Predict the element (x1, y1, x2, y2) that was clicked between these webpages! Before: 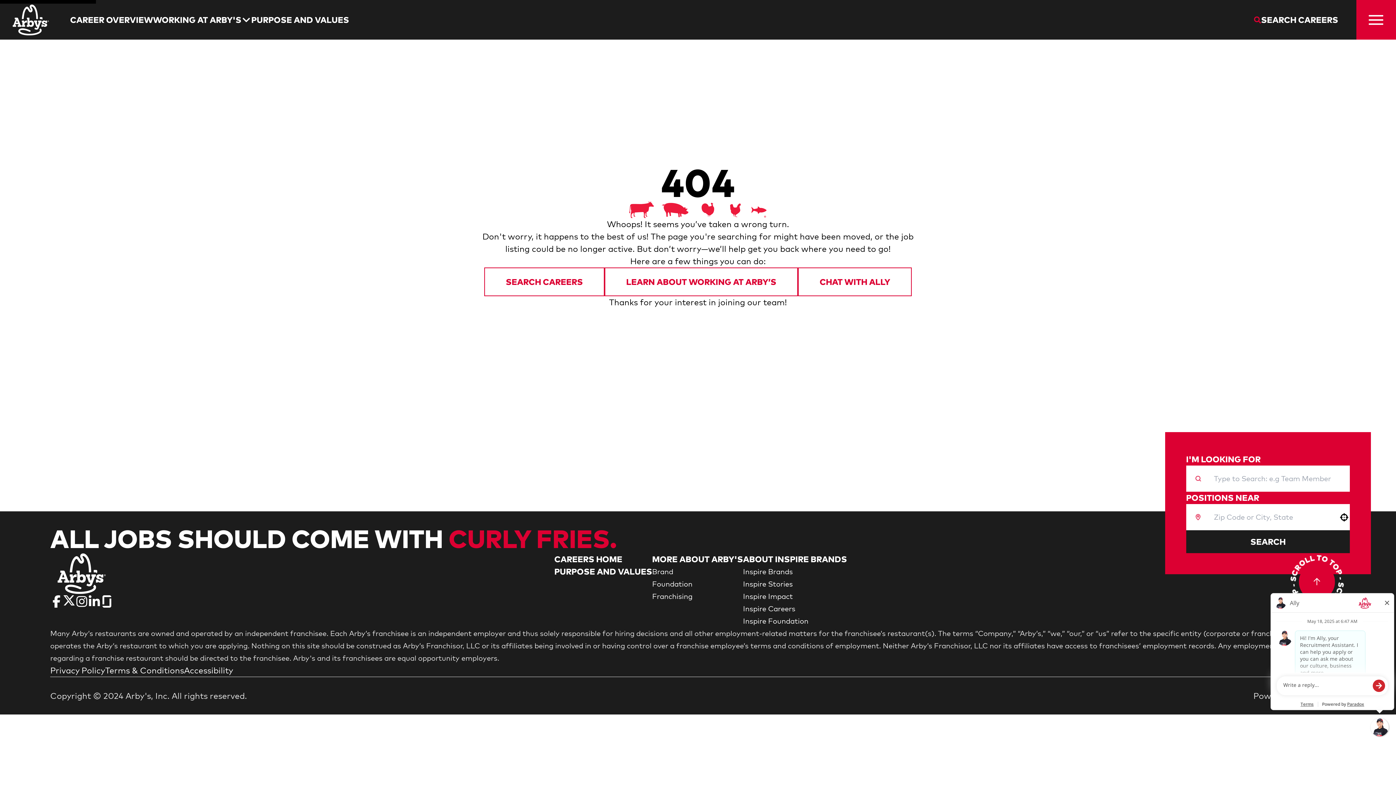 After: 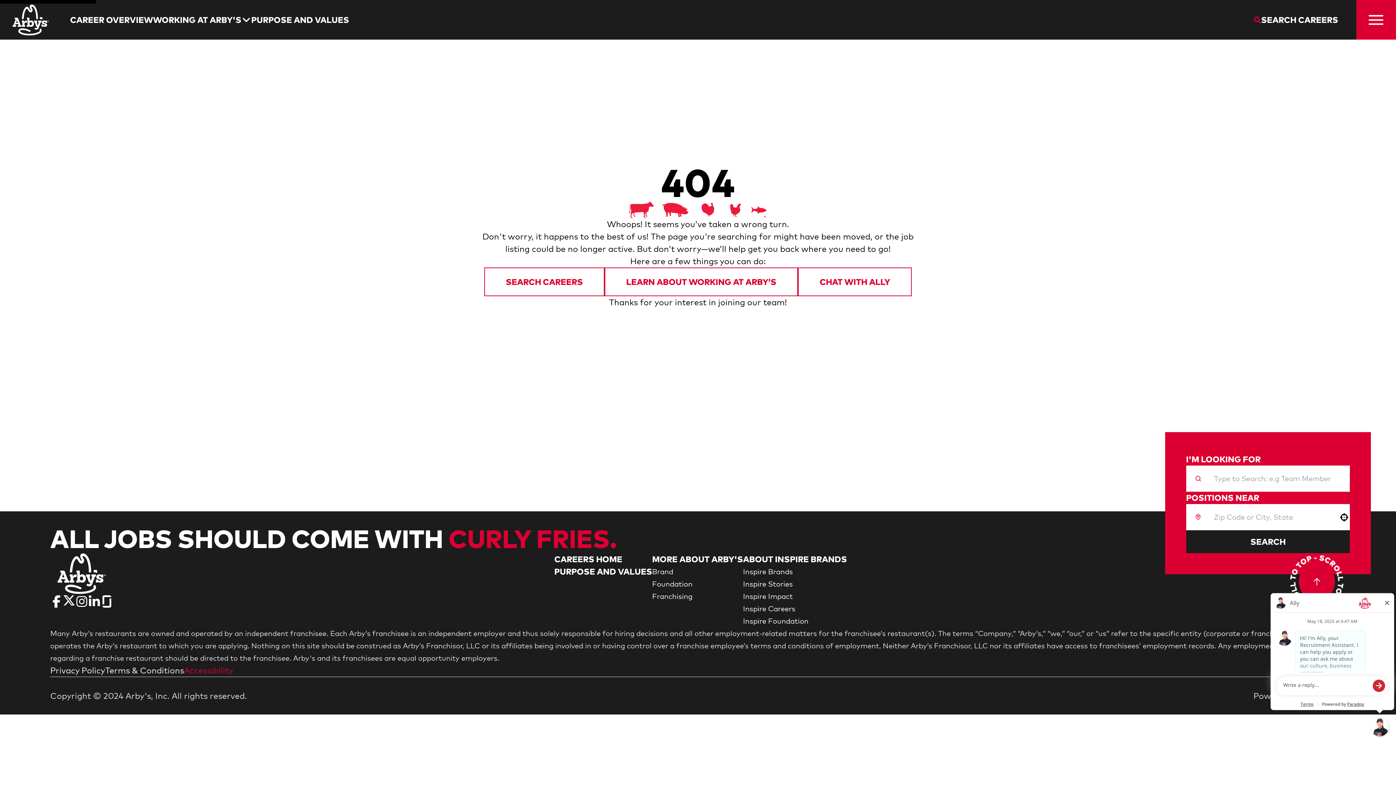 Action: label: Accessibility (Opens in new tab) bbox: (184, 665, 233, 675)